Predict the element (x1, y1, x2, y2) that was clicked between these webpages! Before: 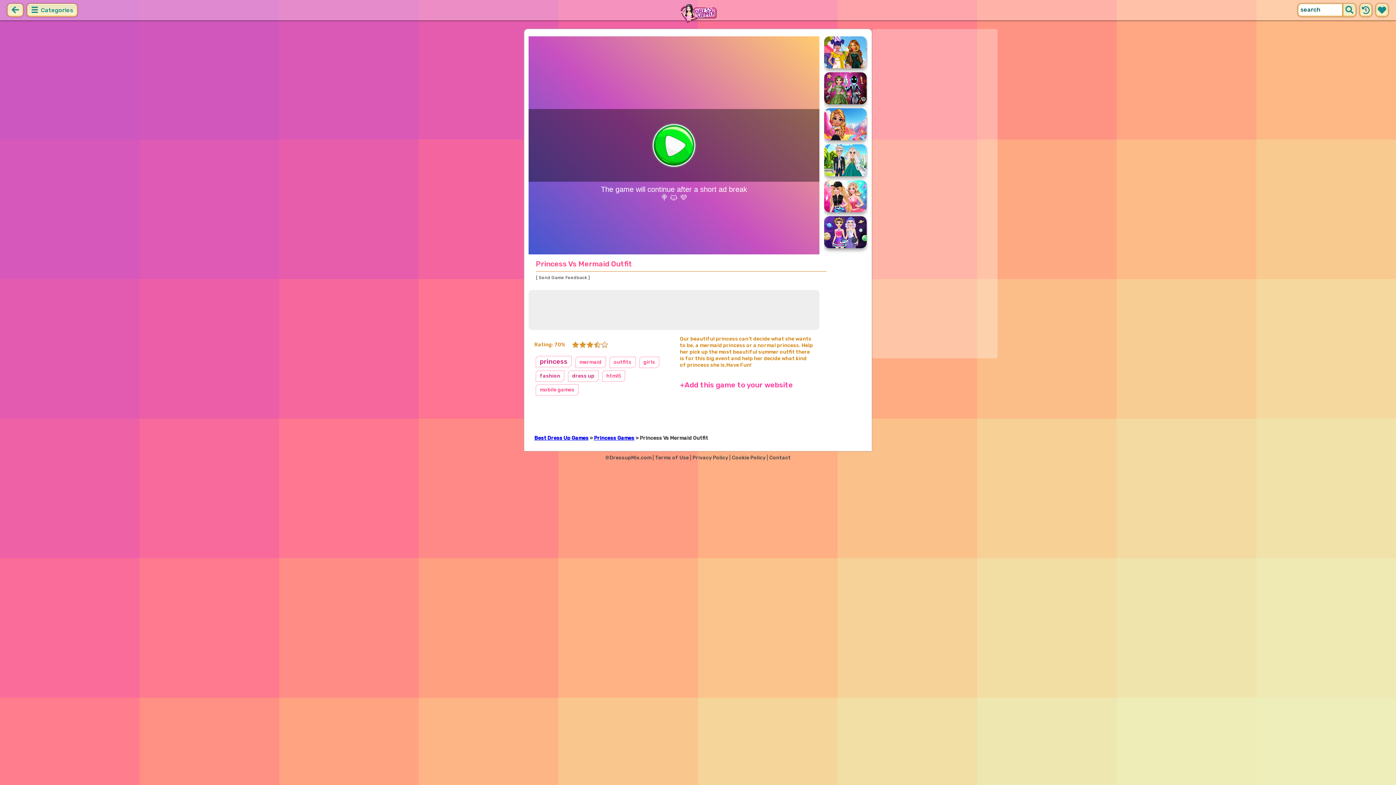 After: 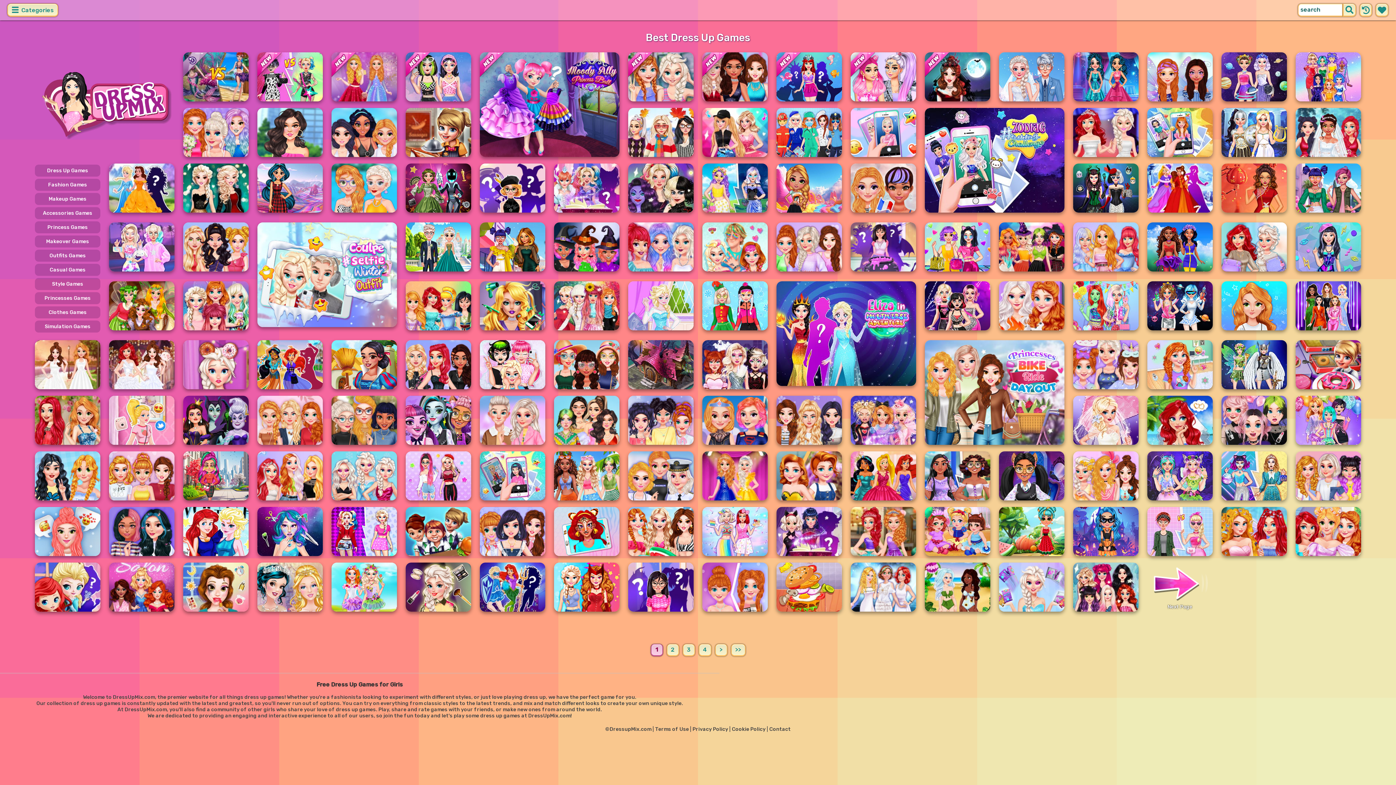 Action: bbox: (7, 3, 23, 16)